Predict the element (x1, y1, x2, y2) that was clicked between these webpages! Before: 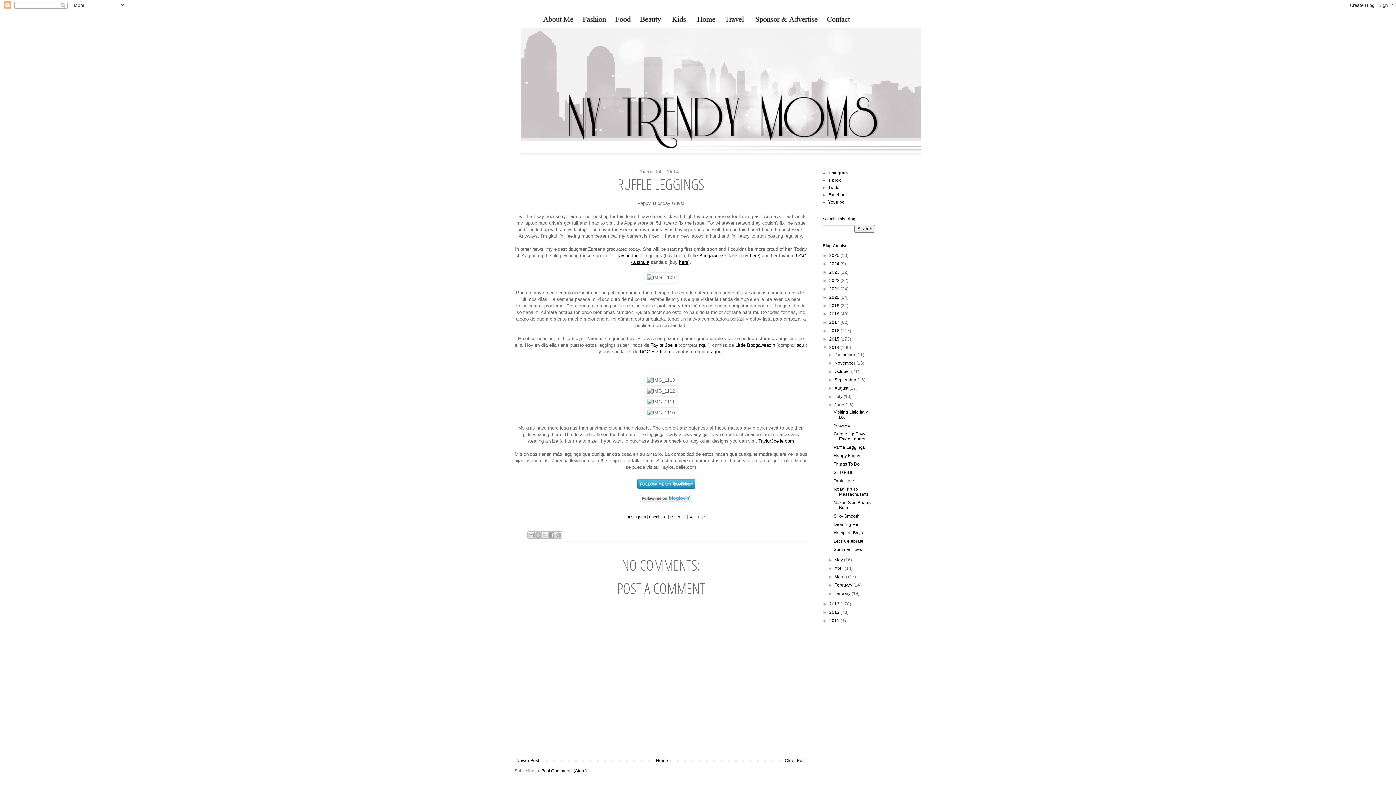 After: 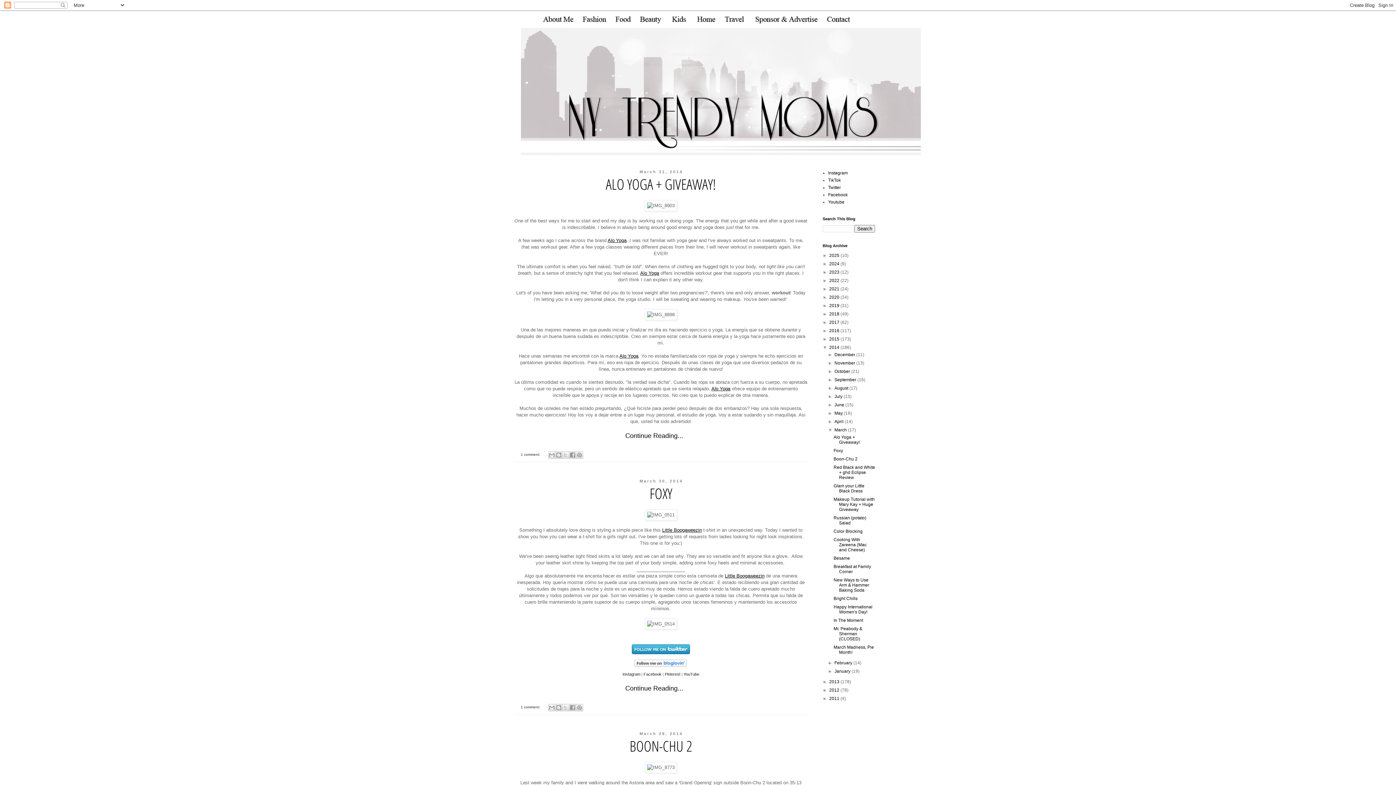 Action: bbox: (834, 574, 848, 579) label: March 